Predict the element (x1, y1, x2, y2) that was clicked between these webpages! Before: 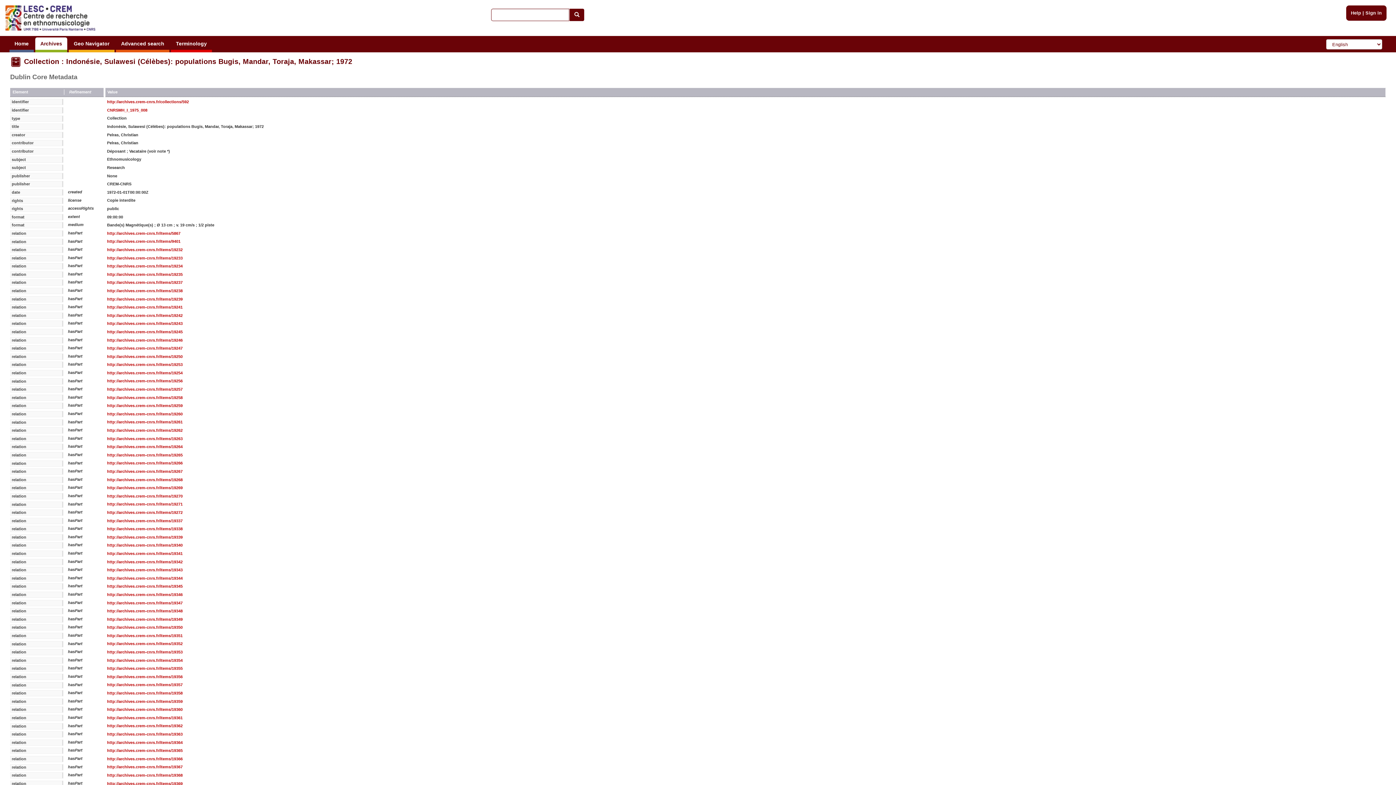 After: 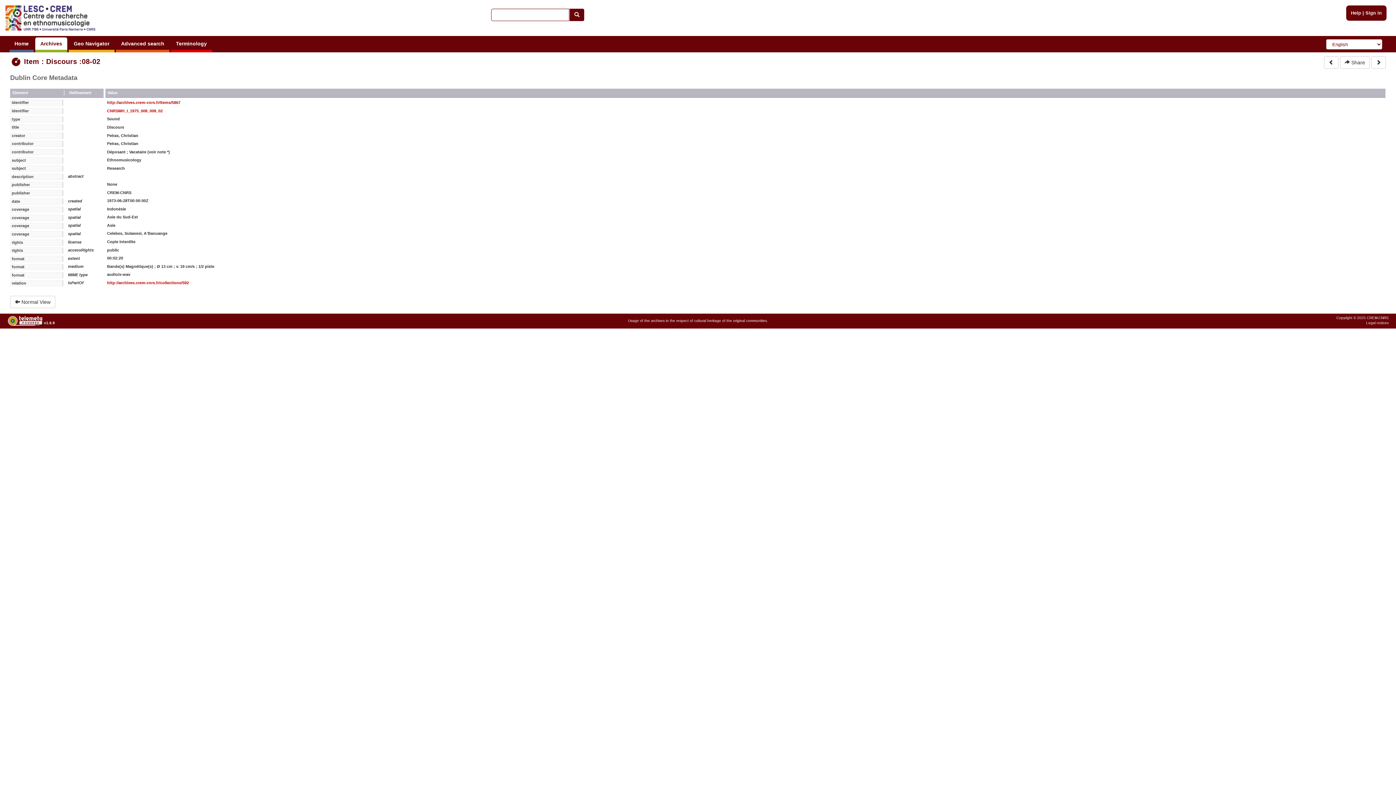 Action: label: http://archives.crem-cnrs.fr/items/5867 bbox: (107, 231, 180, 235)